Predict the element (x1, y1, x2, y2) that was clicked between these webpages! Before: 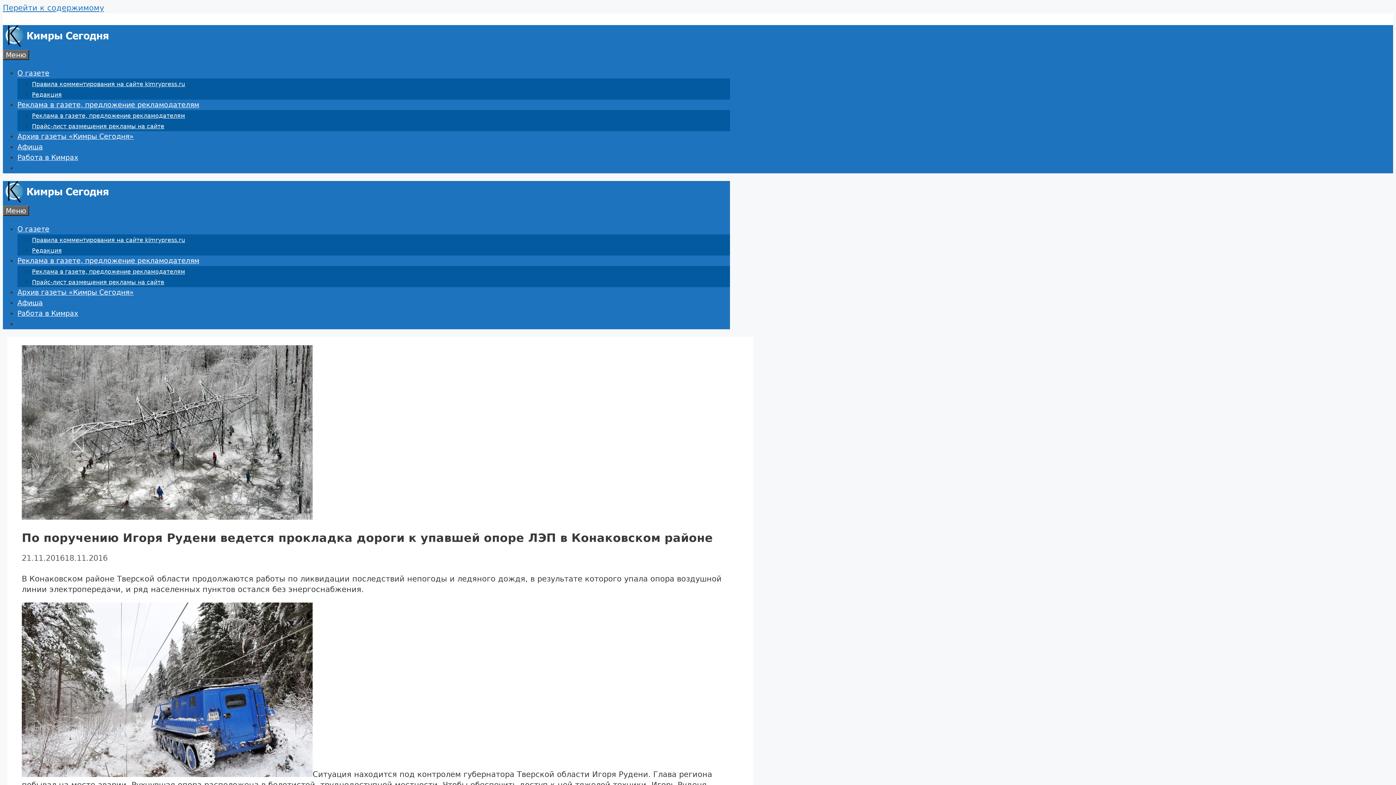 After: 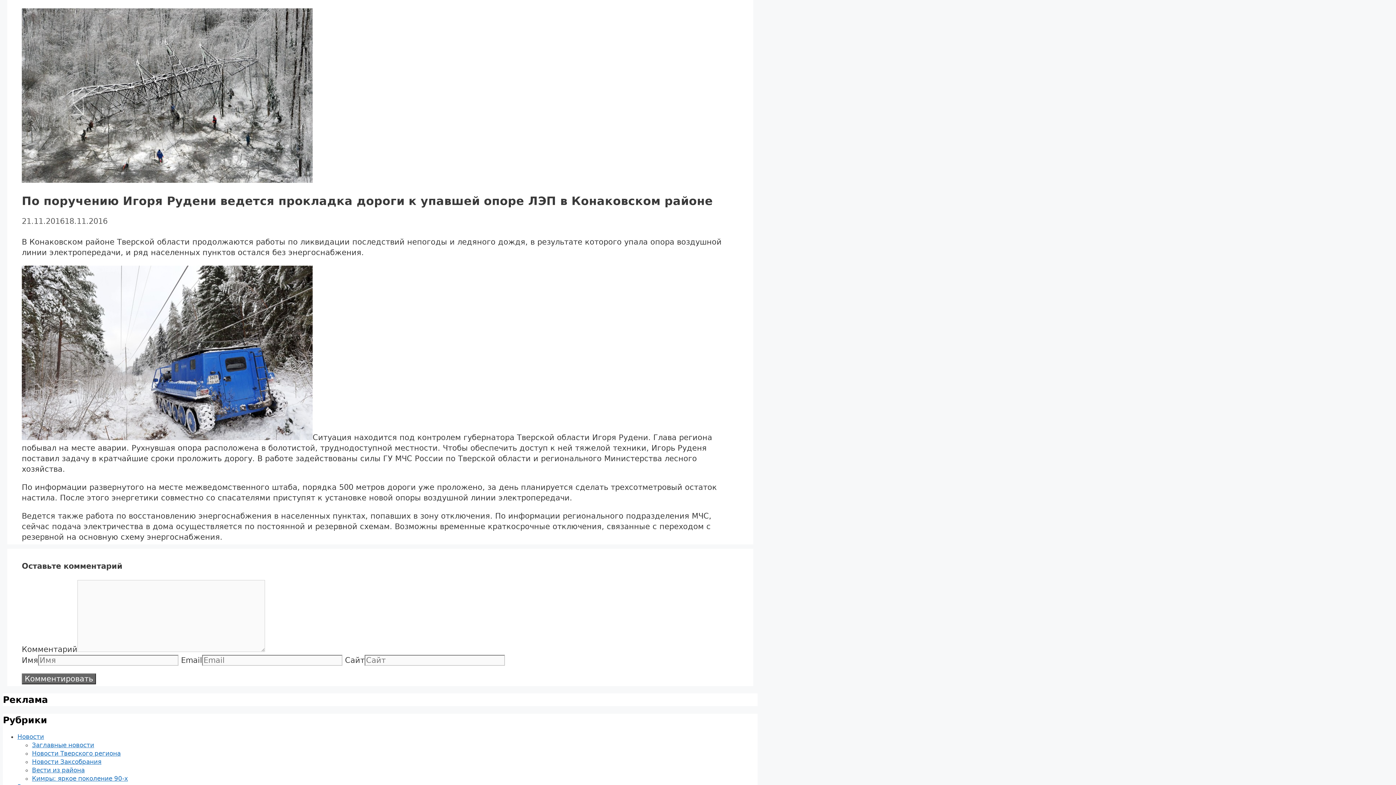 Action: bbox: (2, 3, 104, 12) label: Перейти к содержимому